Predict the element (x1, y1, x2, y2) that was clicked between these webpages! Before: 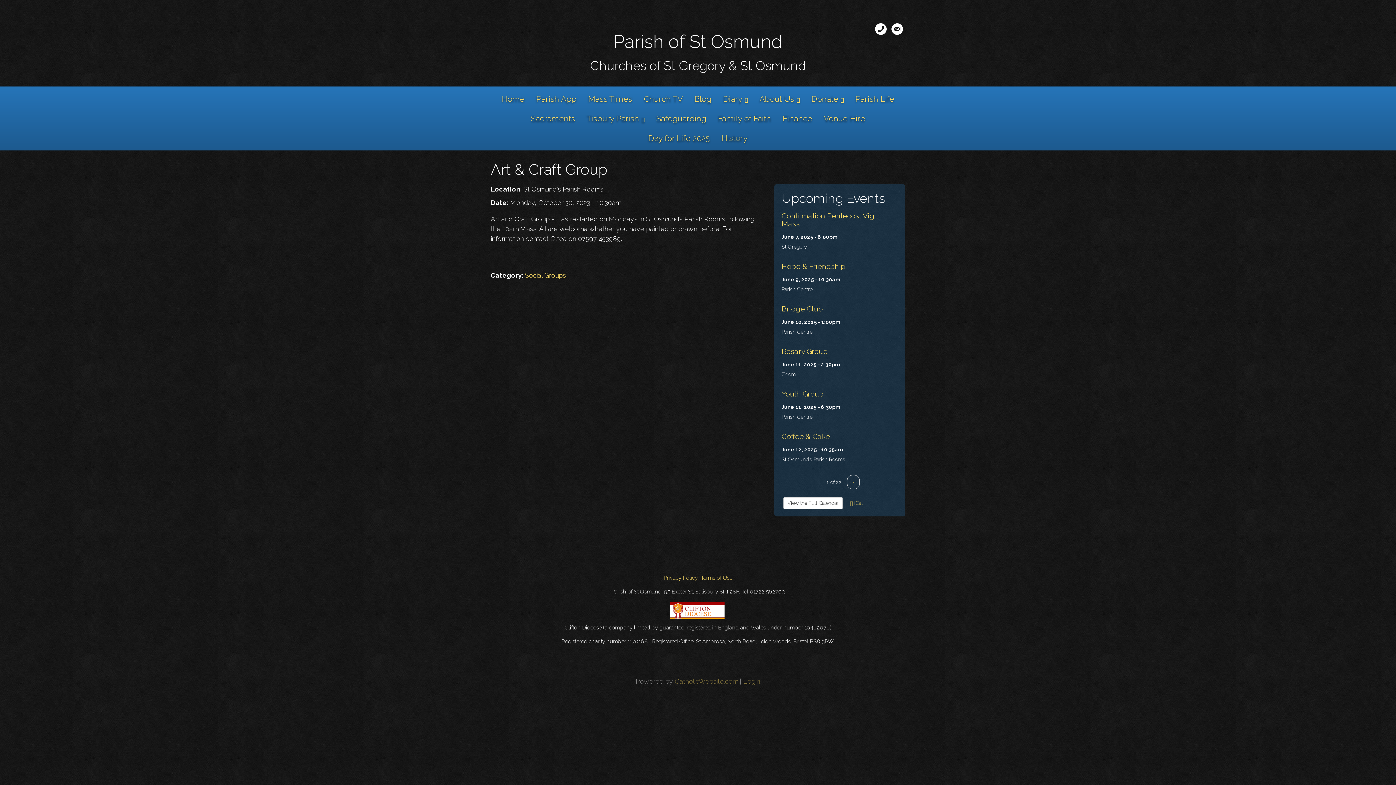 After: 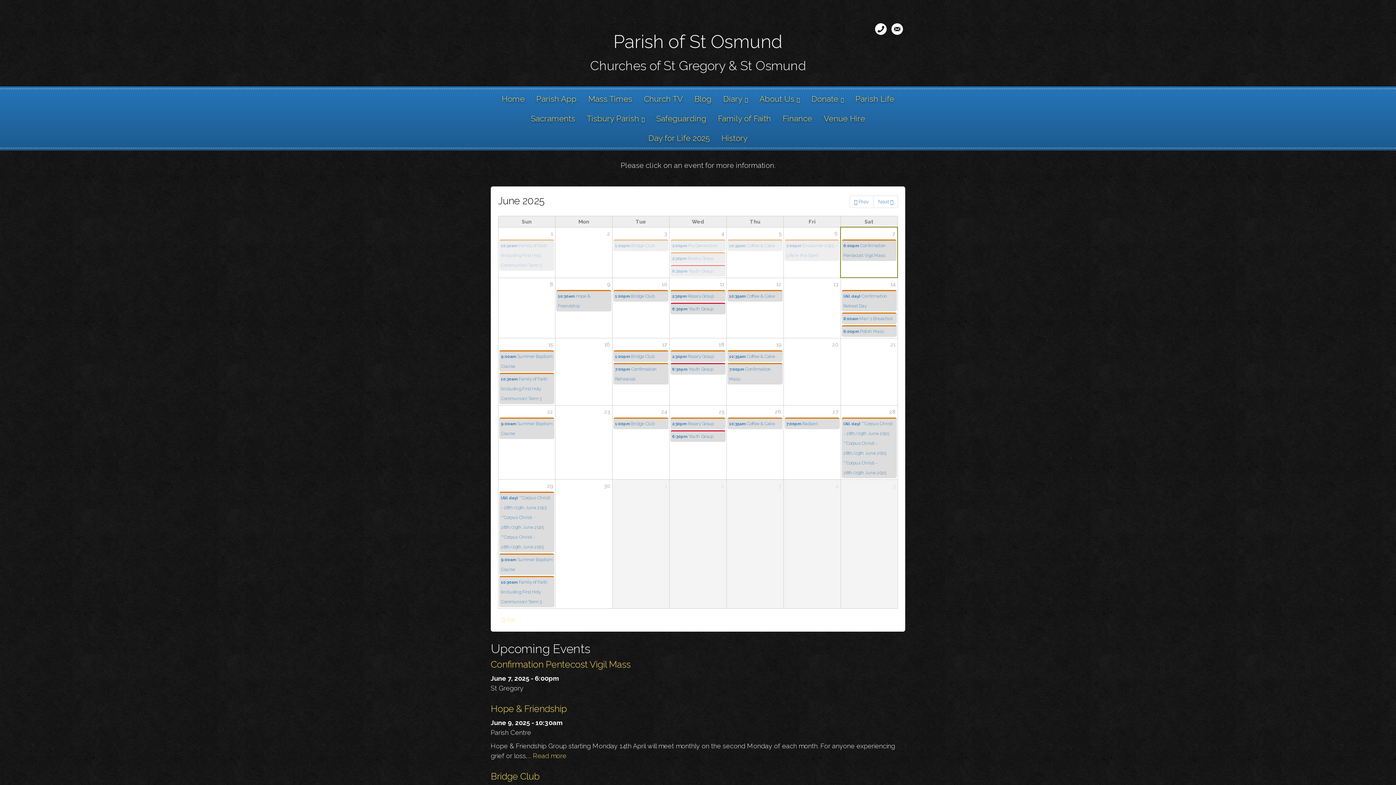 Action: label: View the Full Calendar bbox: (783, 497, 842, 509)